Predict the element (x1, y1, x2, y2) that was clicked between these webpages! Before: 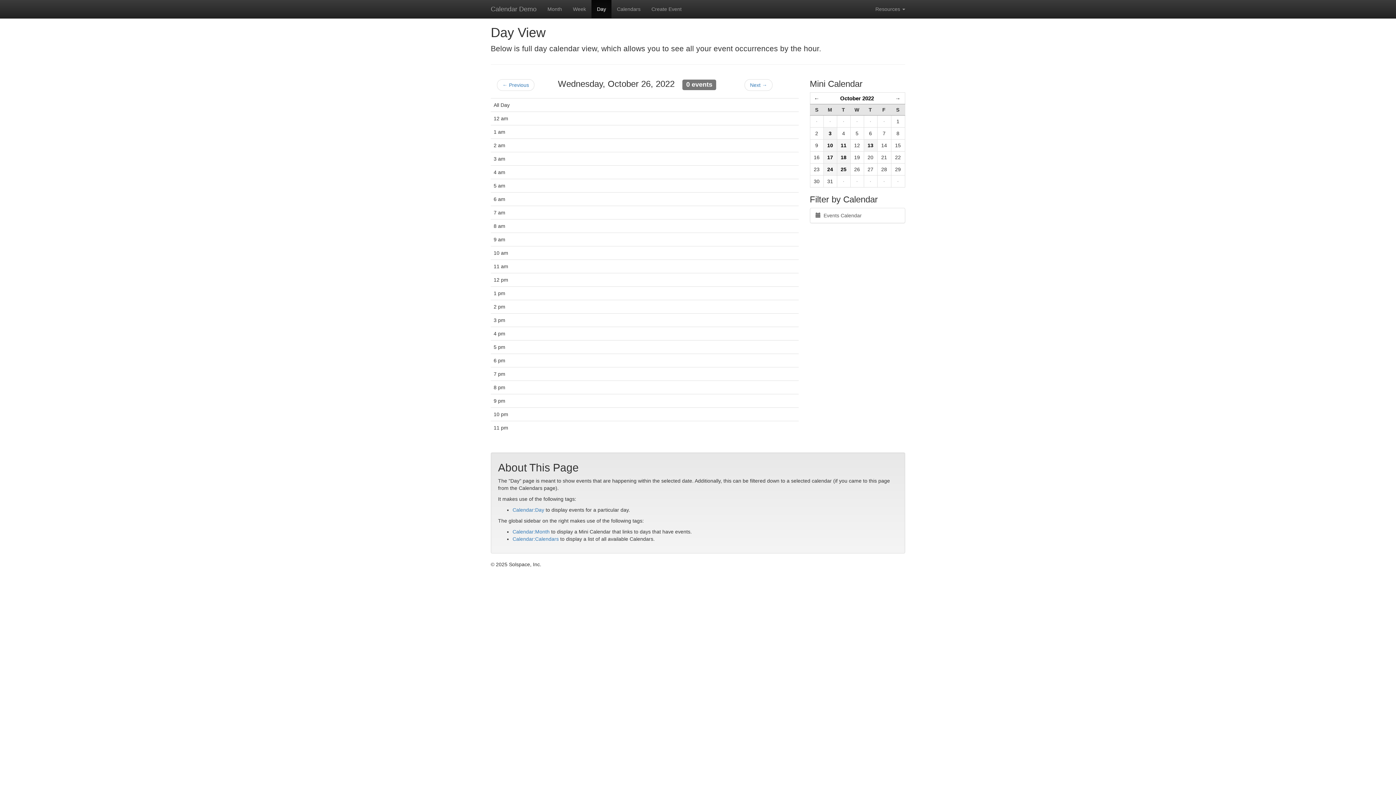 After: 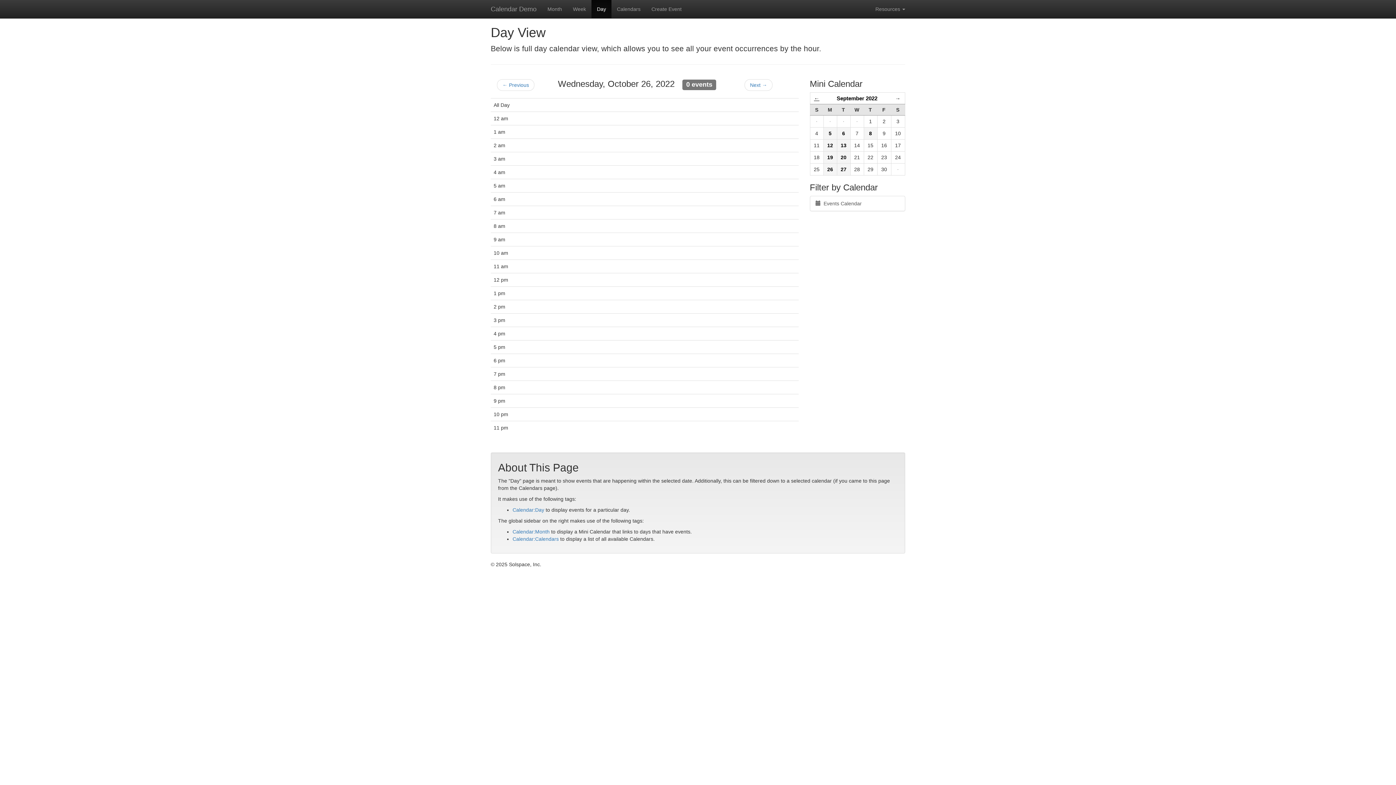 Action: bbox: (814, 95, 819, 101) label: ←